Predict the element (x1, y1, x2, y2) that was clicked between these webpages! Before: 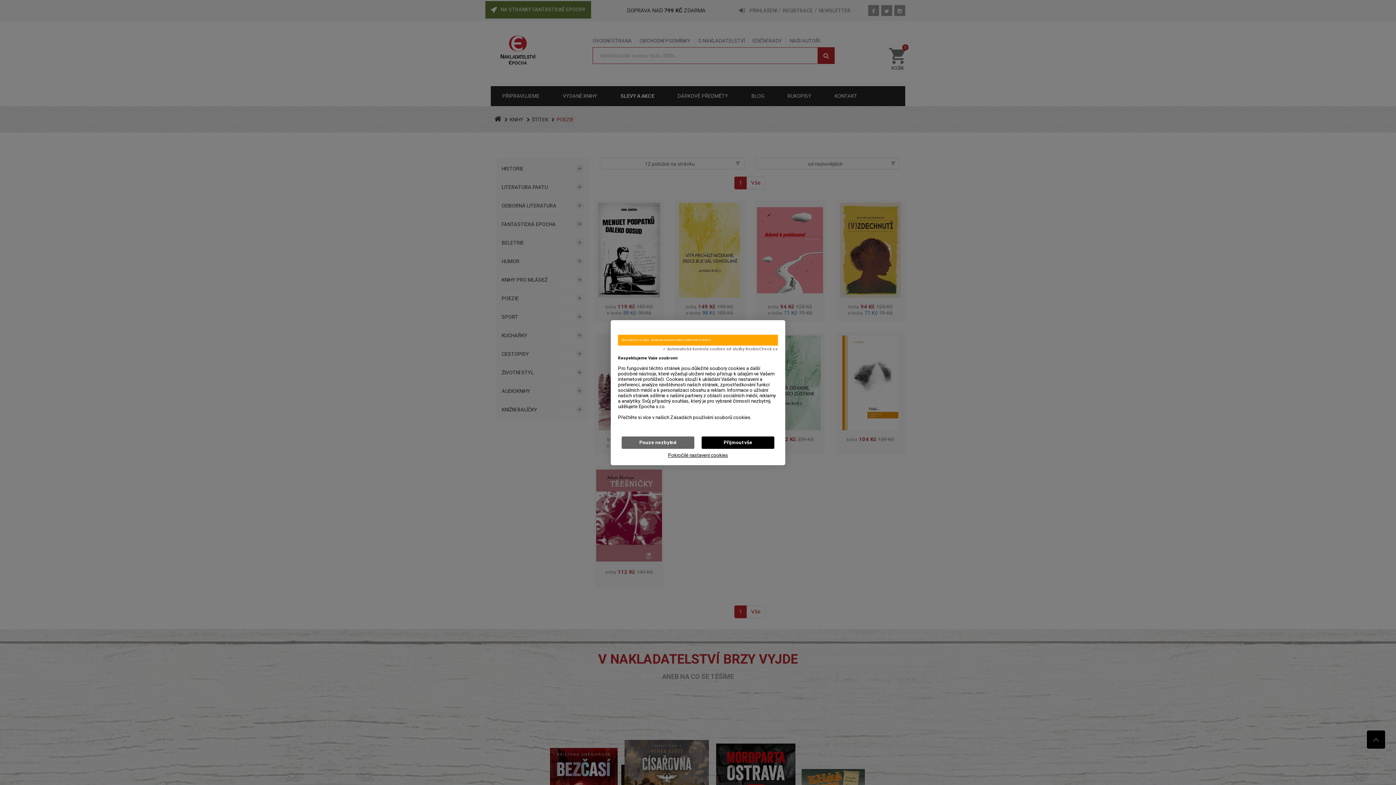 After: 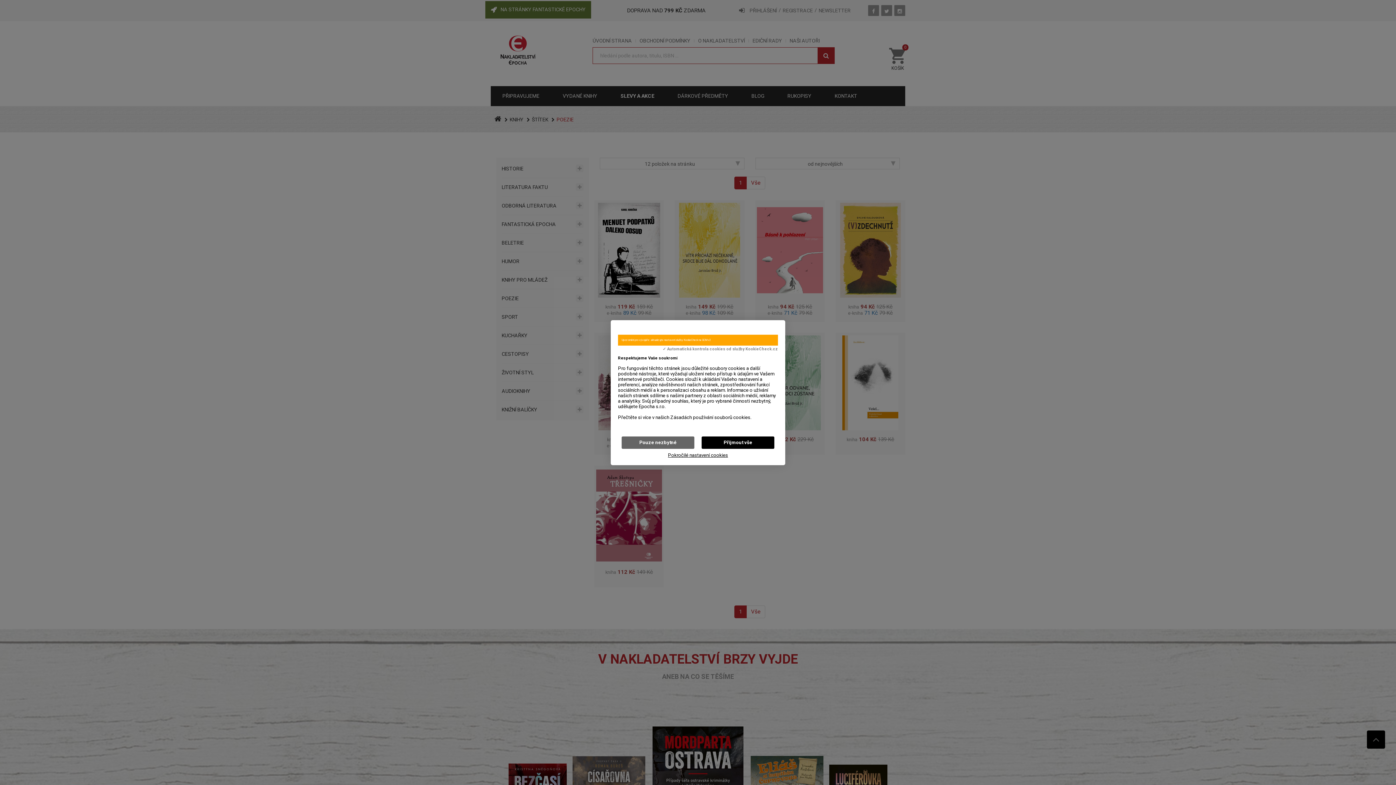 Action: bbox: (662, 347, 778, 351) label: ✓ Automatická kontrola cookies od služby KookieCheck.cz